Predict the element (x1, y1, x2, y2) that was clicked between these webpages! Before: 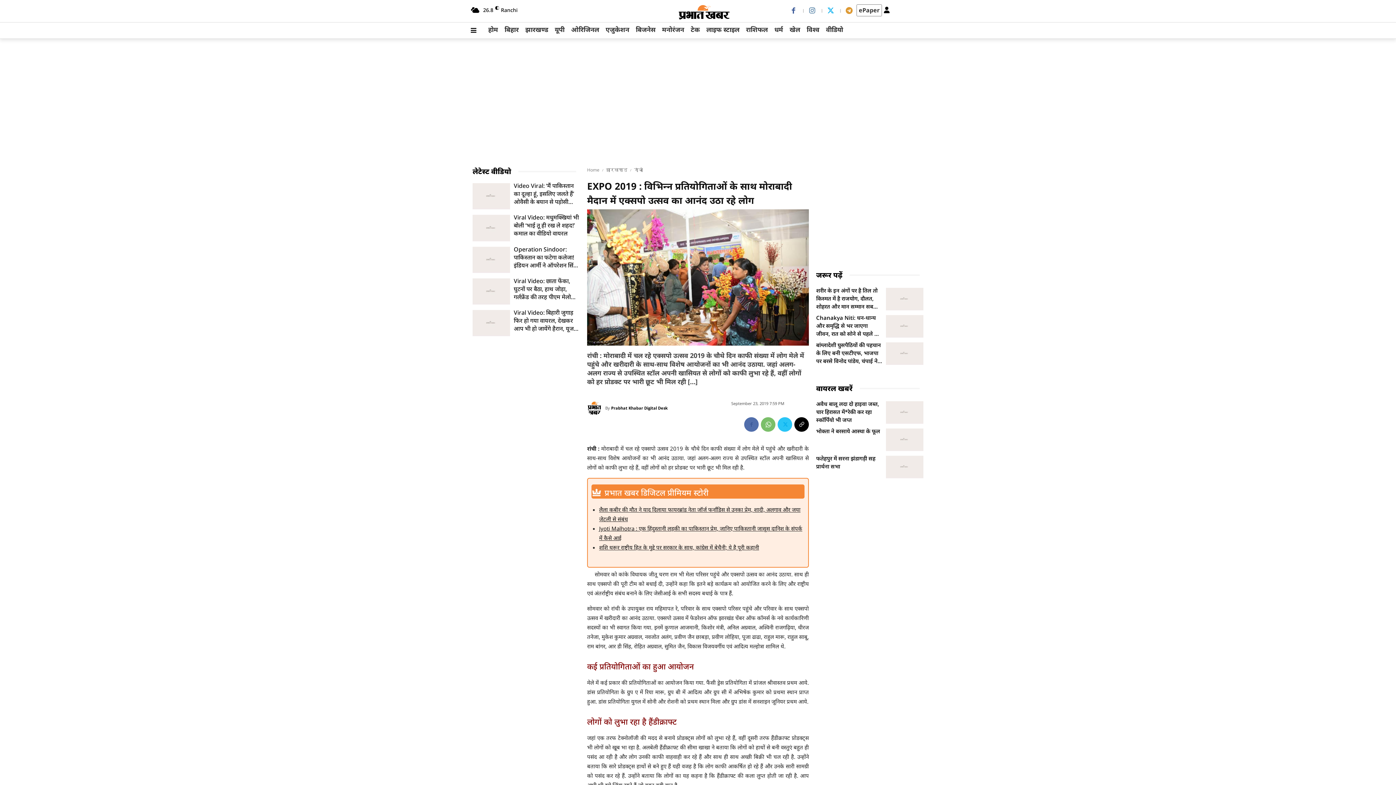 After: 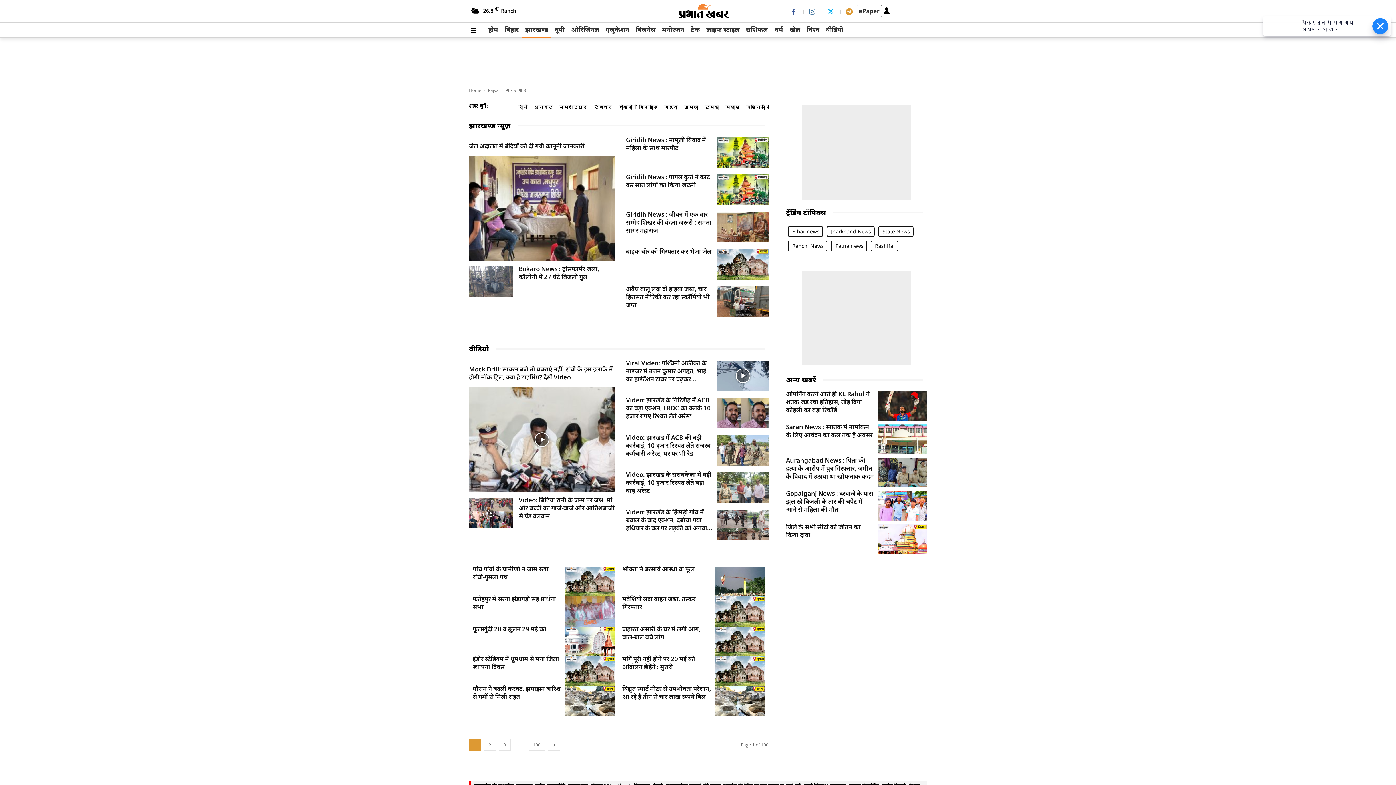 Action: label: झारखण्ड bbox: (606, 166, 627, 173)